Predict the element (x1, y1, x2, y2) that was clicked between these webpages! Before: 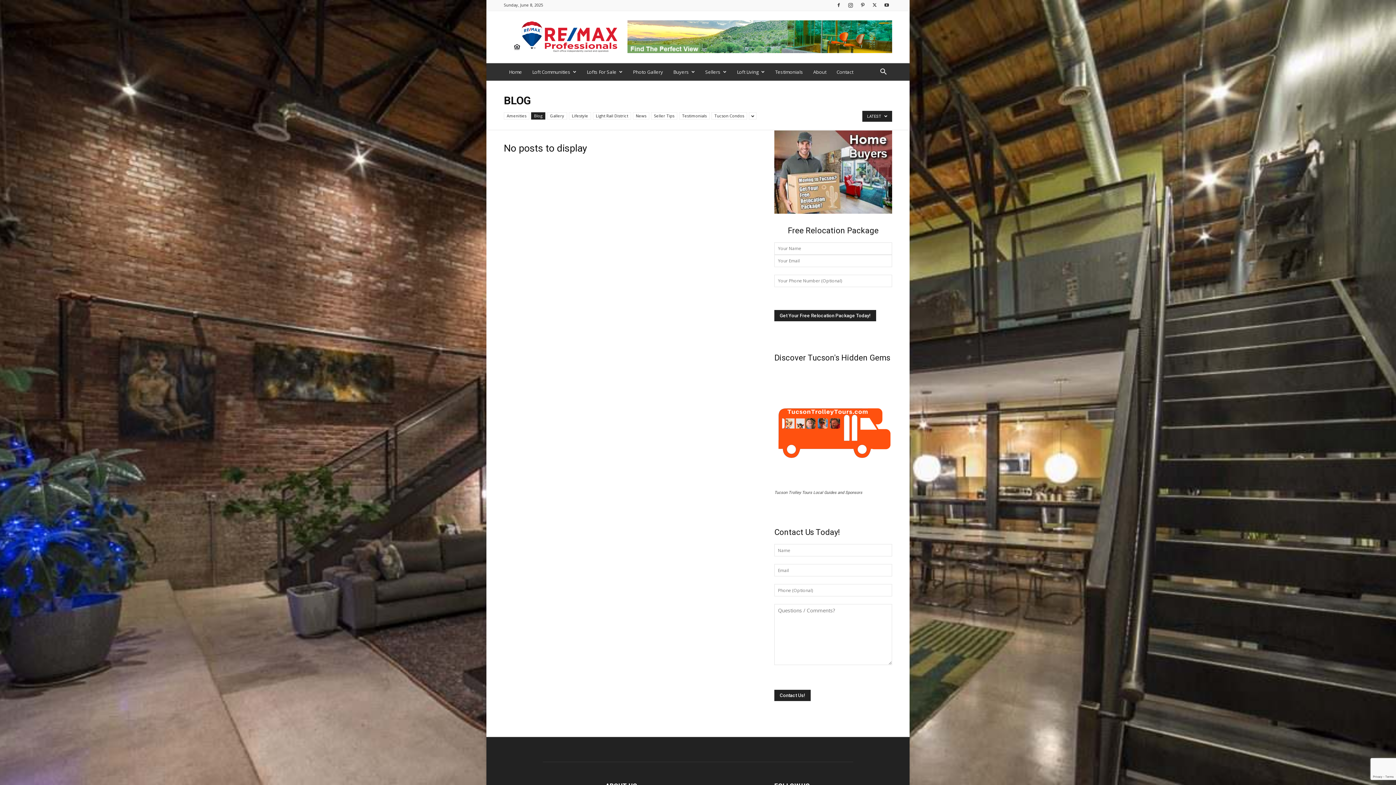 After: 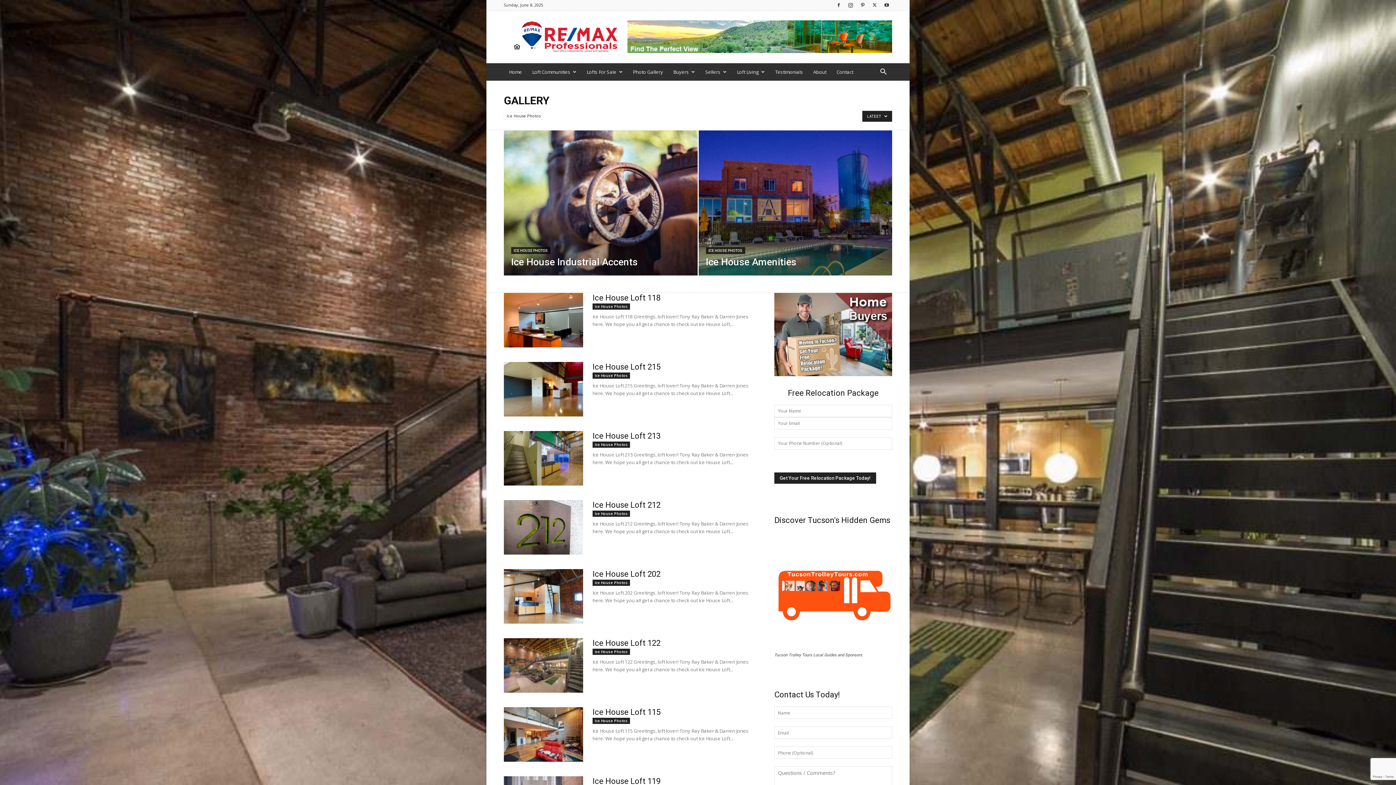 Action: label: Gallery bbox: (547, 112, 567, 119)